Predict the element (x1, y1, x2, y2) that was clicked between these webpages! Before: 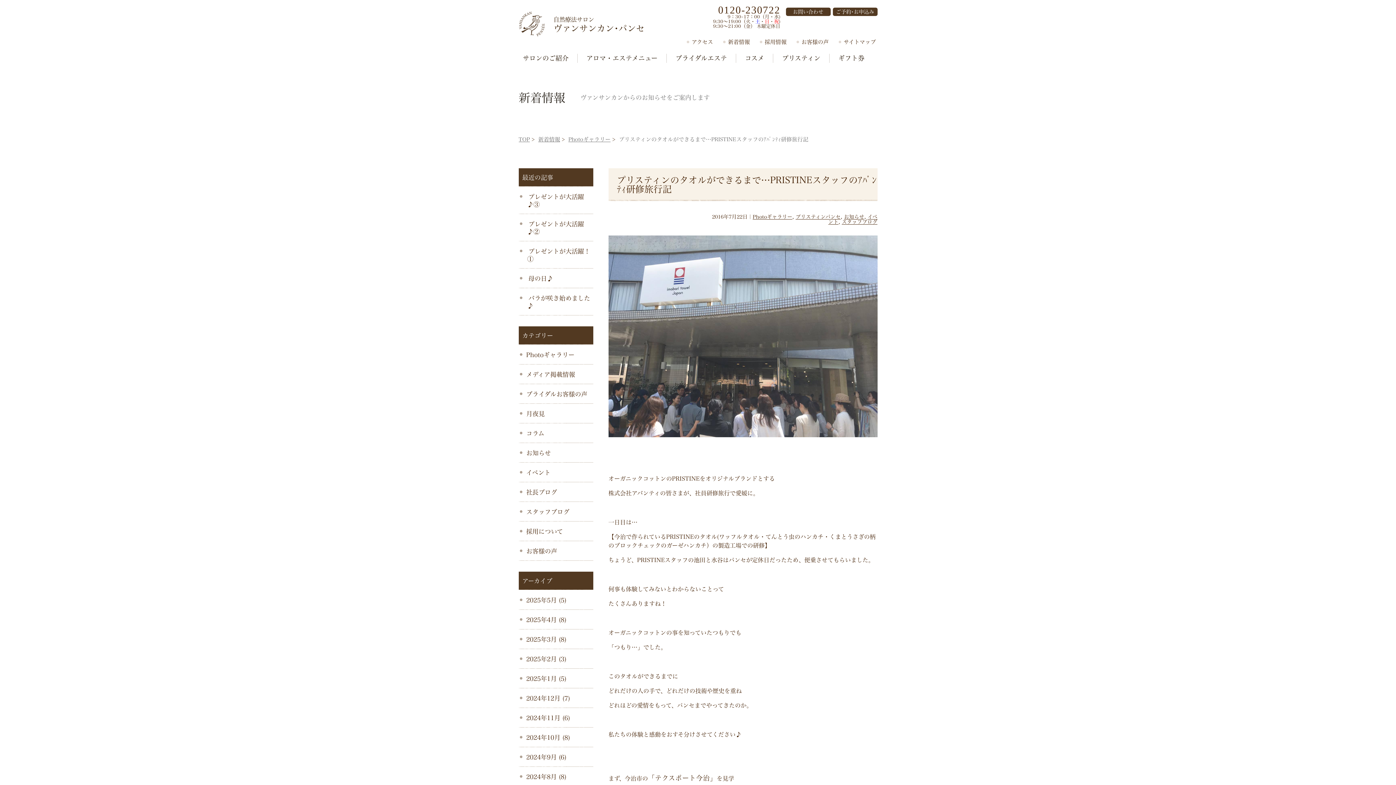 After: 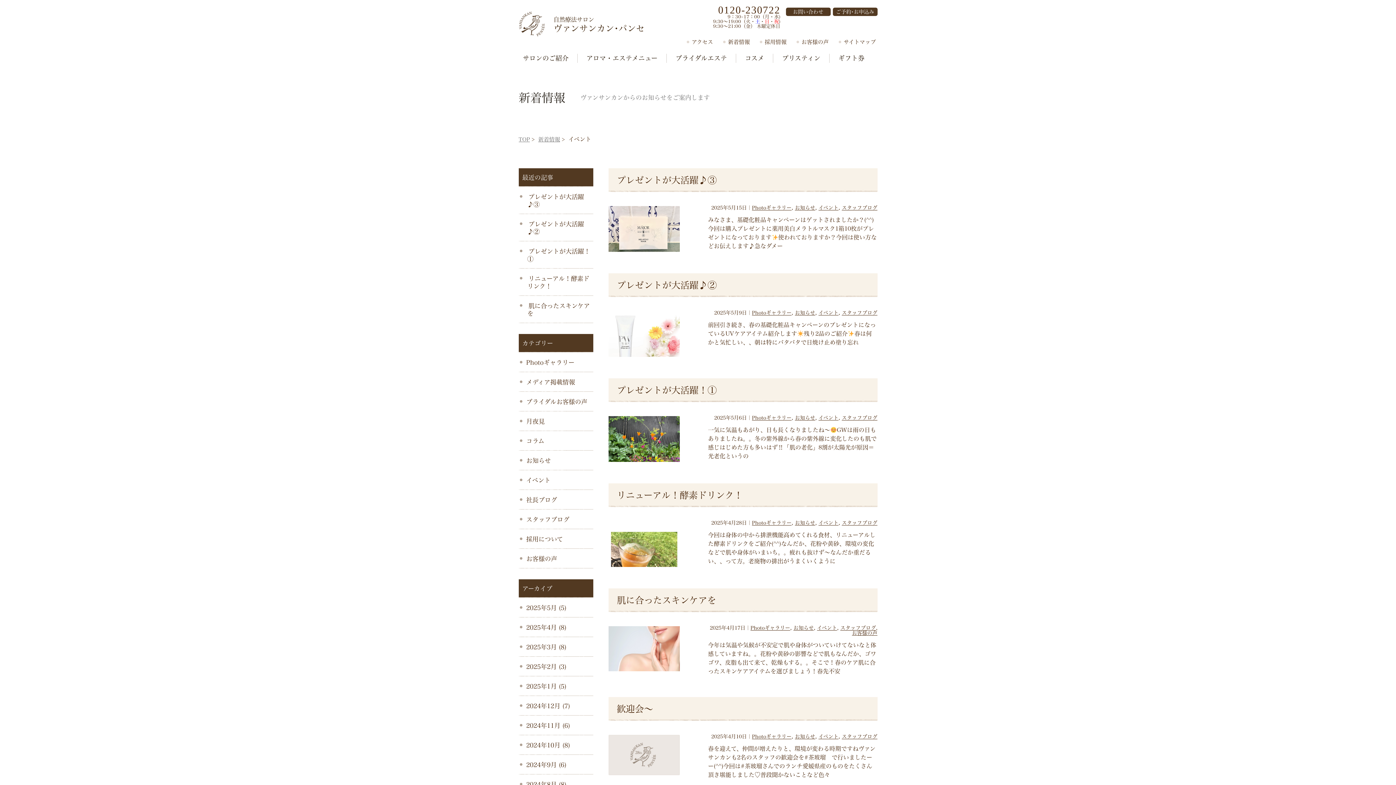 Action: bbox: (519, 463, 593, 482) label: イベント